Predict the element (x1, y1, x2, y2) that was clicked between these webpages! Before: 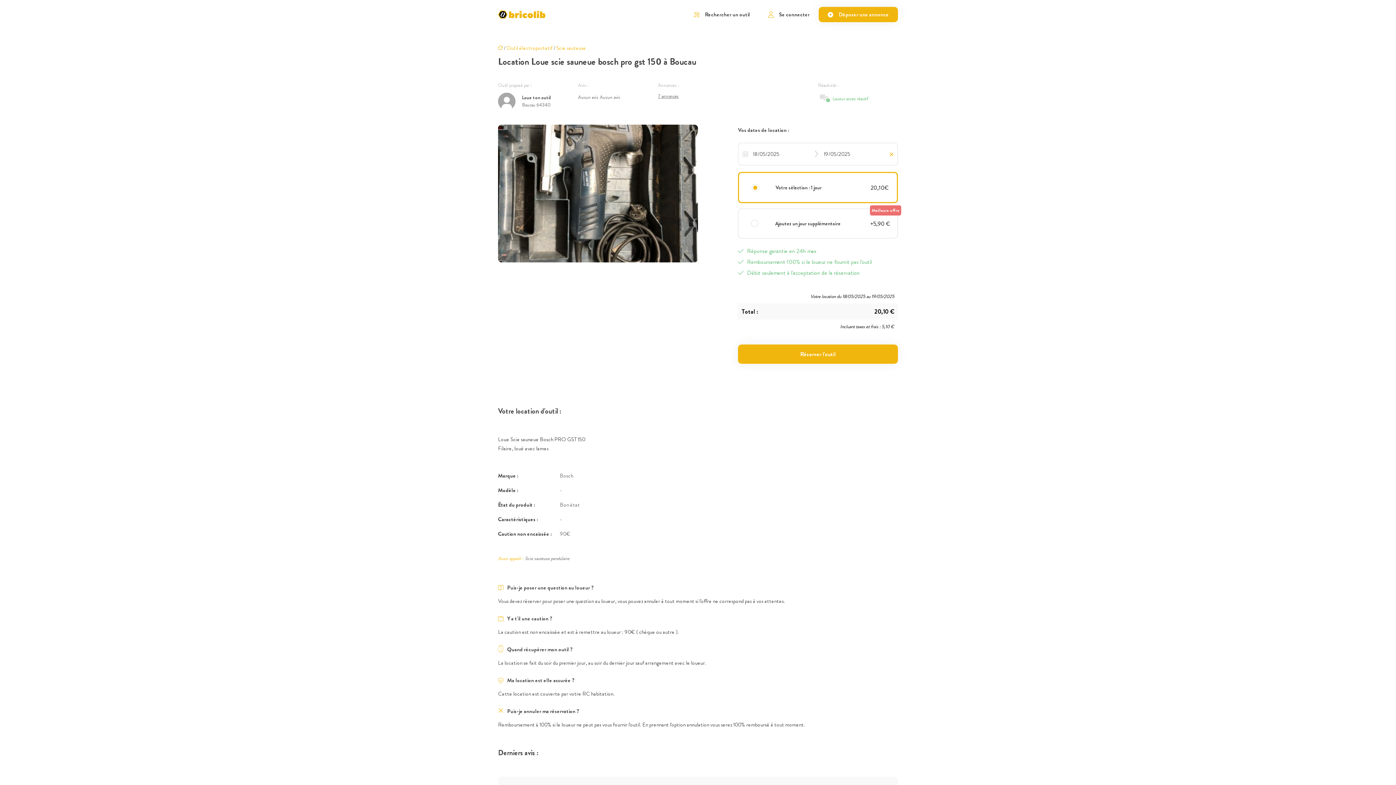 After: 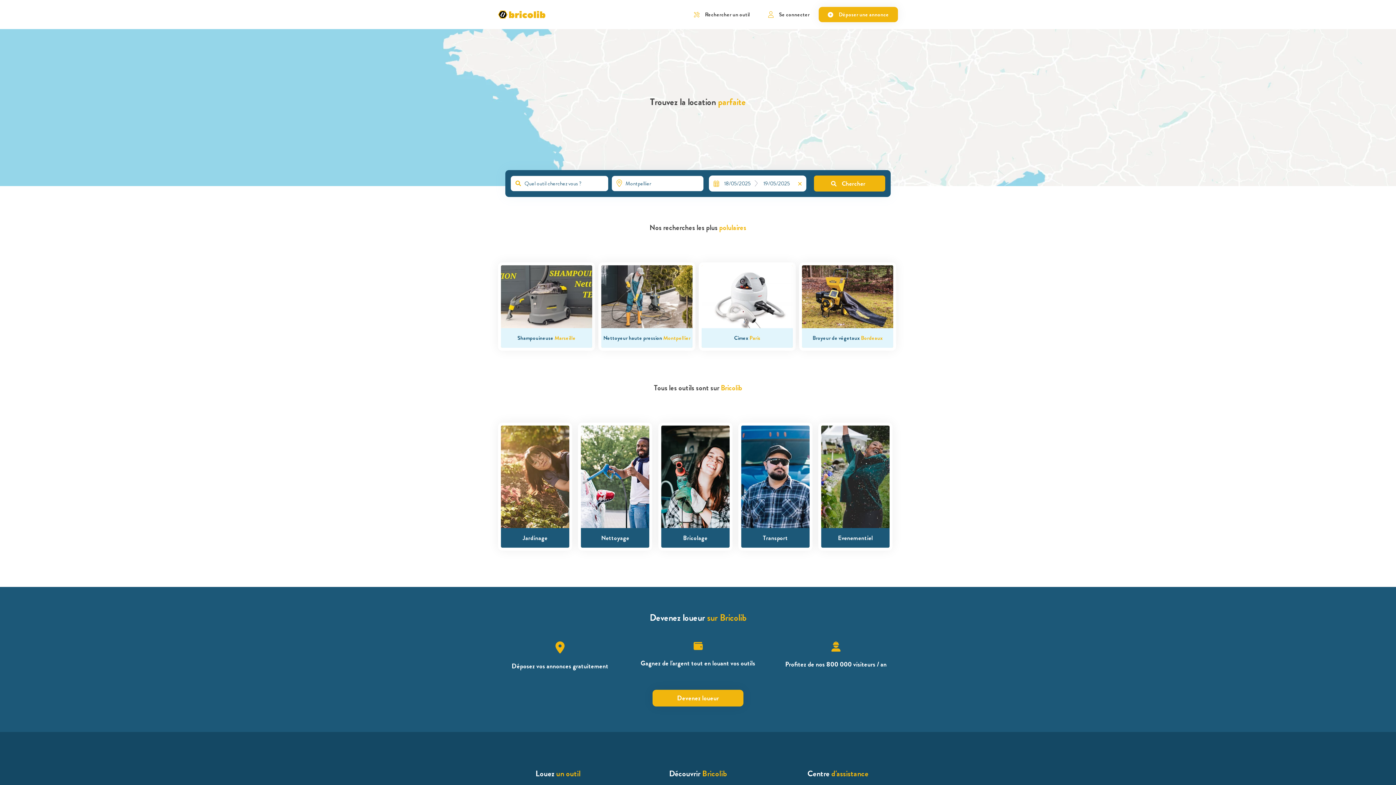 Action: bbox: (685, 6, 759, 22) label: Rechercher un outil